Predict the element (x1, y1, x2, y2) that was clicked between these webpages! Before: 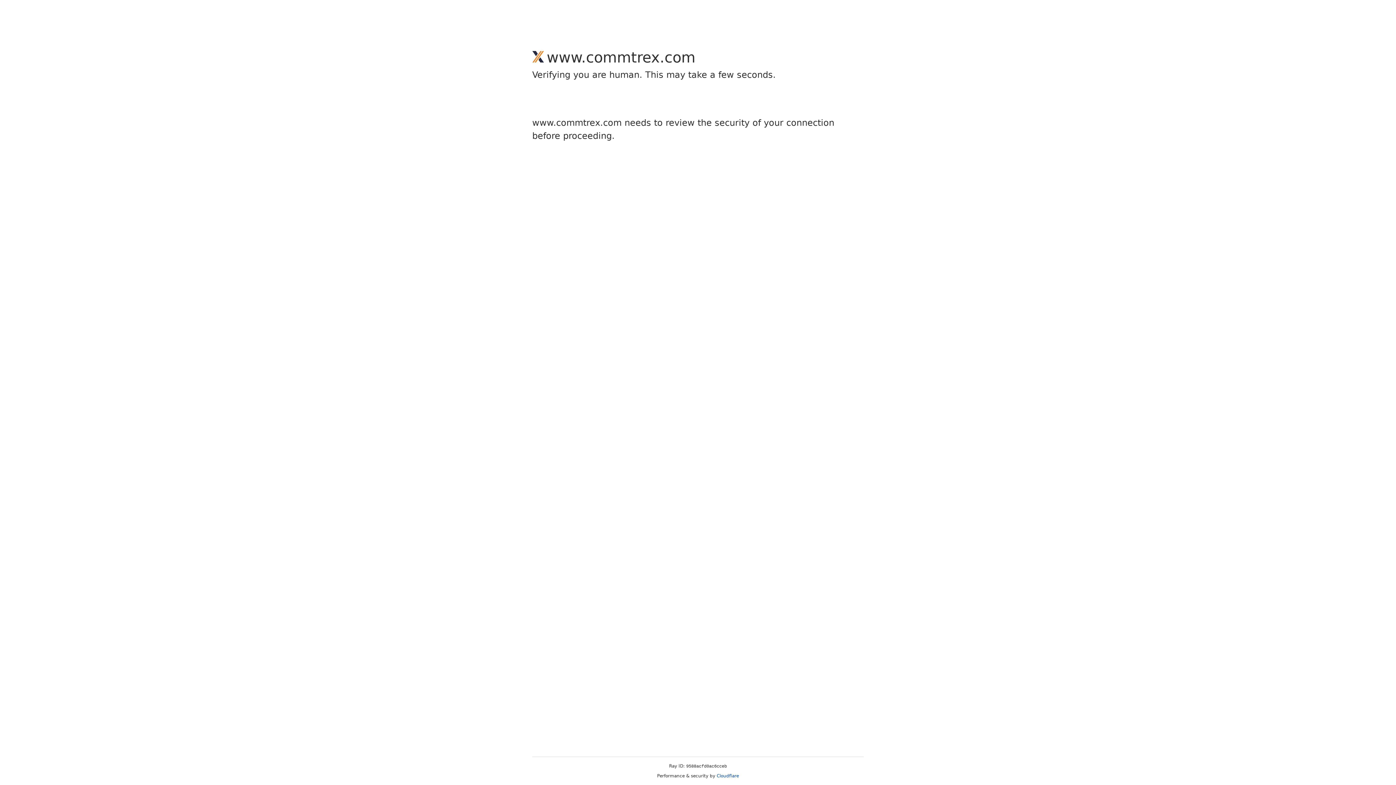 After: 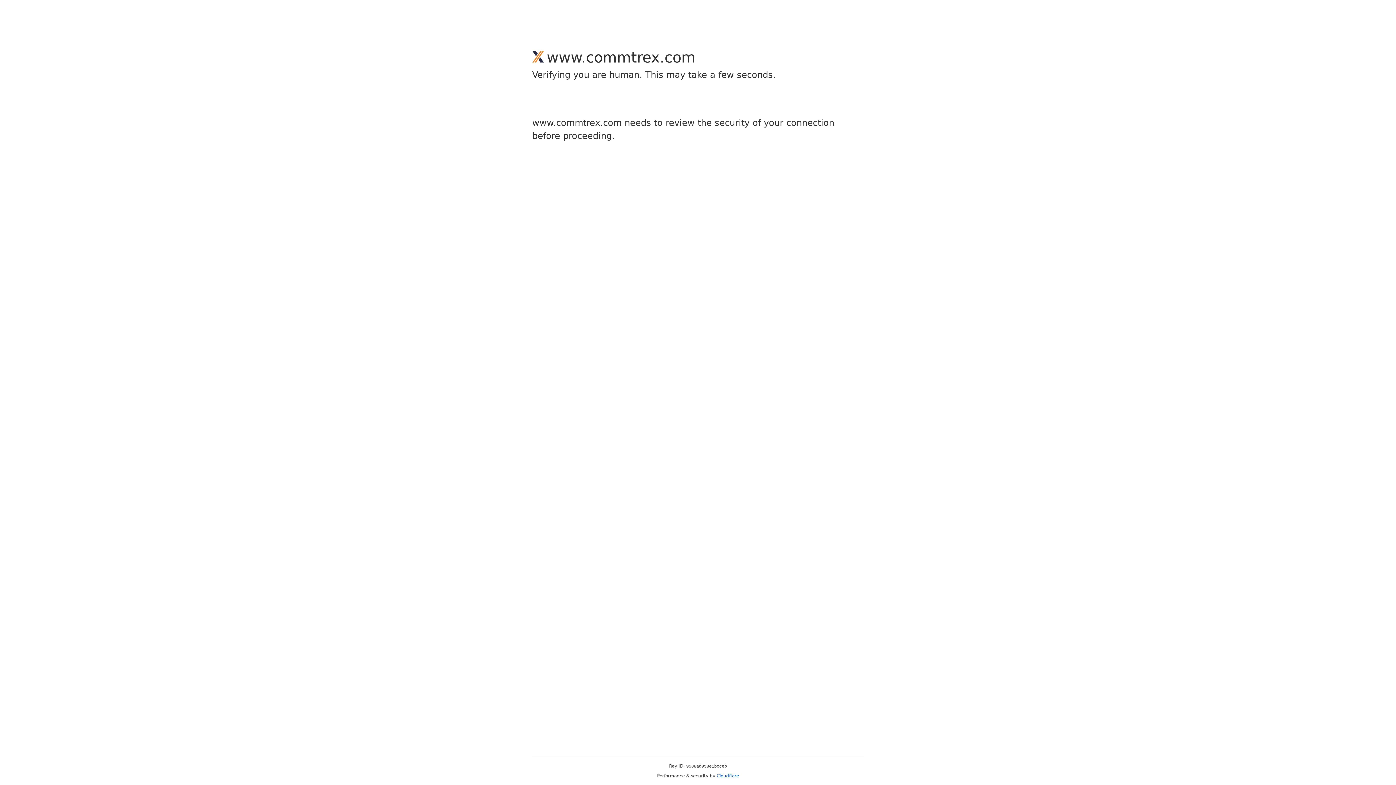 Action: bbox: (716, 773, 739, 778) label: Cloudflare